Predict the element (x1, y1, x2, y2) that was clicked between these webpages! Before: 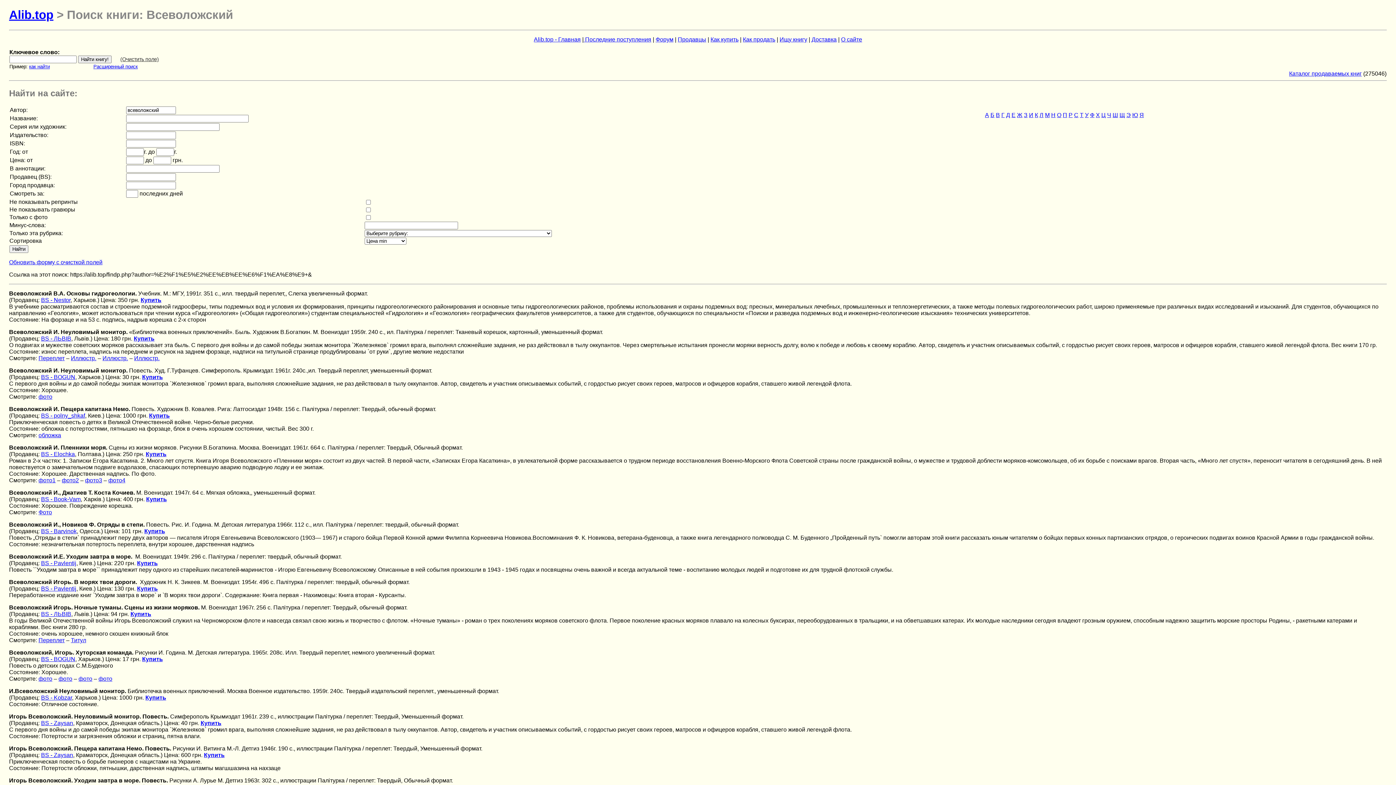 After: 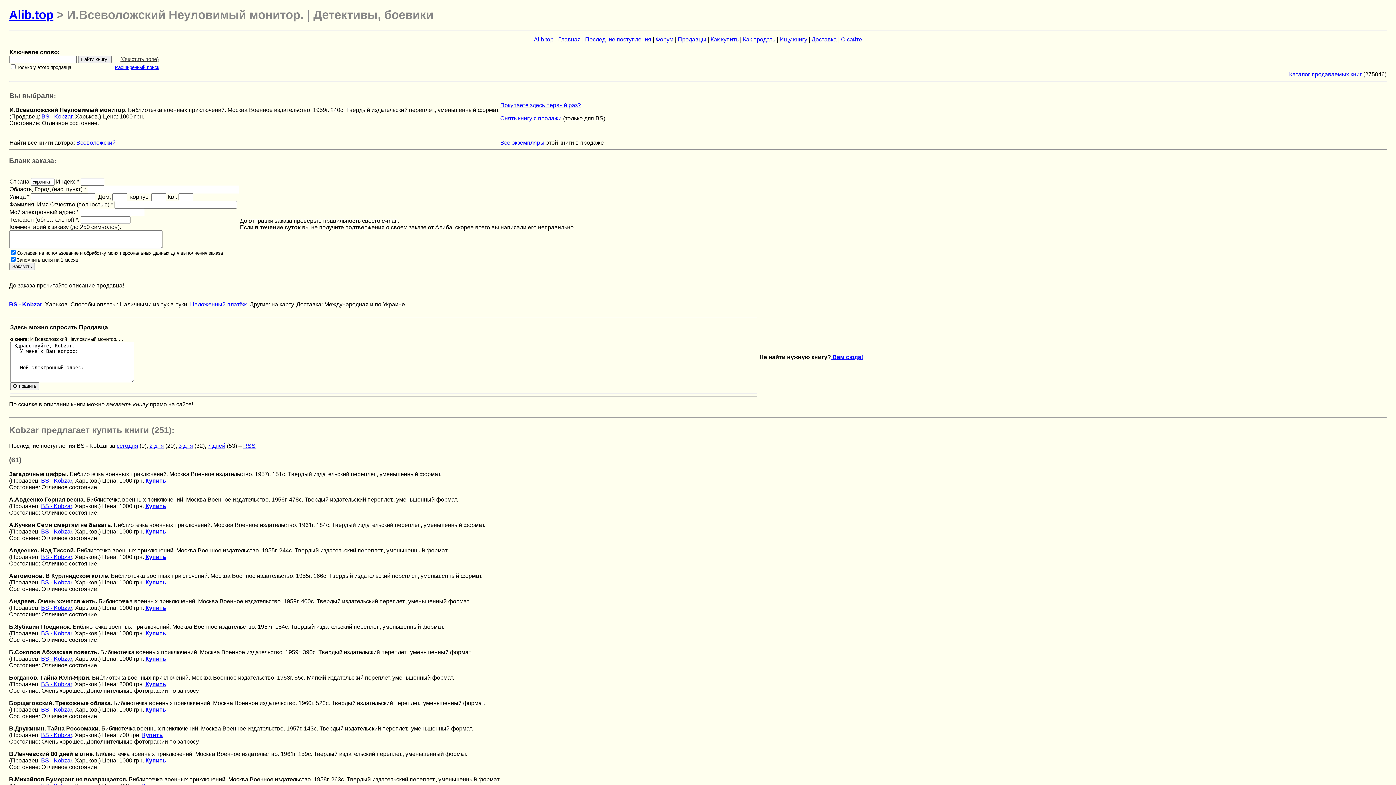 Action: label: Купить bbox: (145, 694, 166, 701)